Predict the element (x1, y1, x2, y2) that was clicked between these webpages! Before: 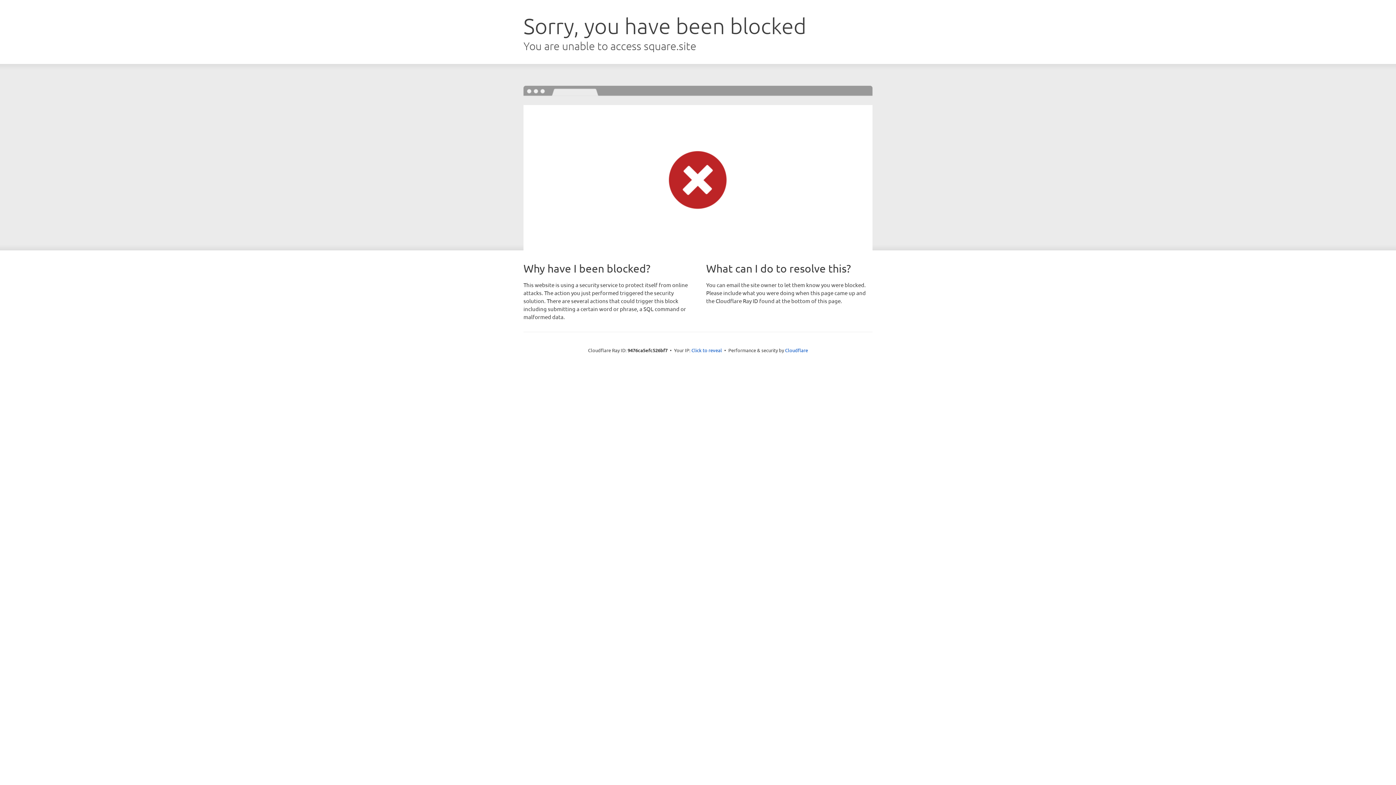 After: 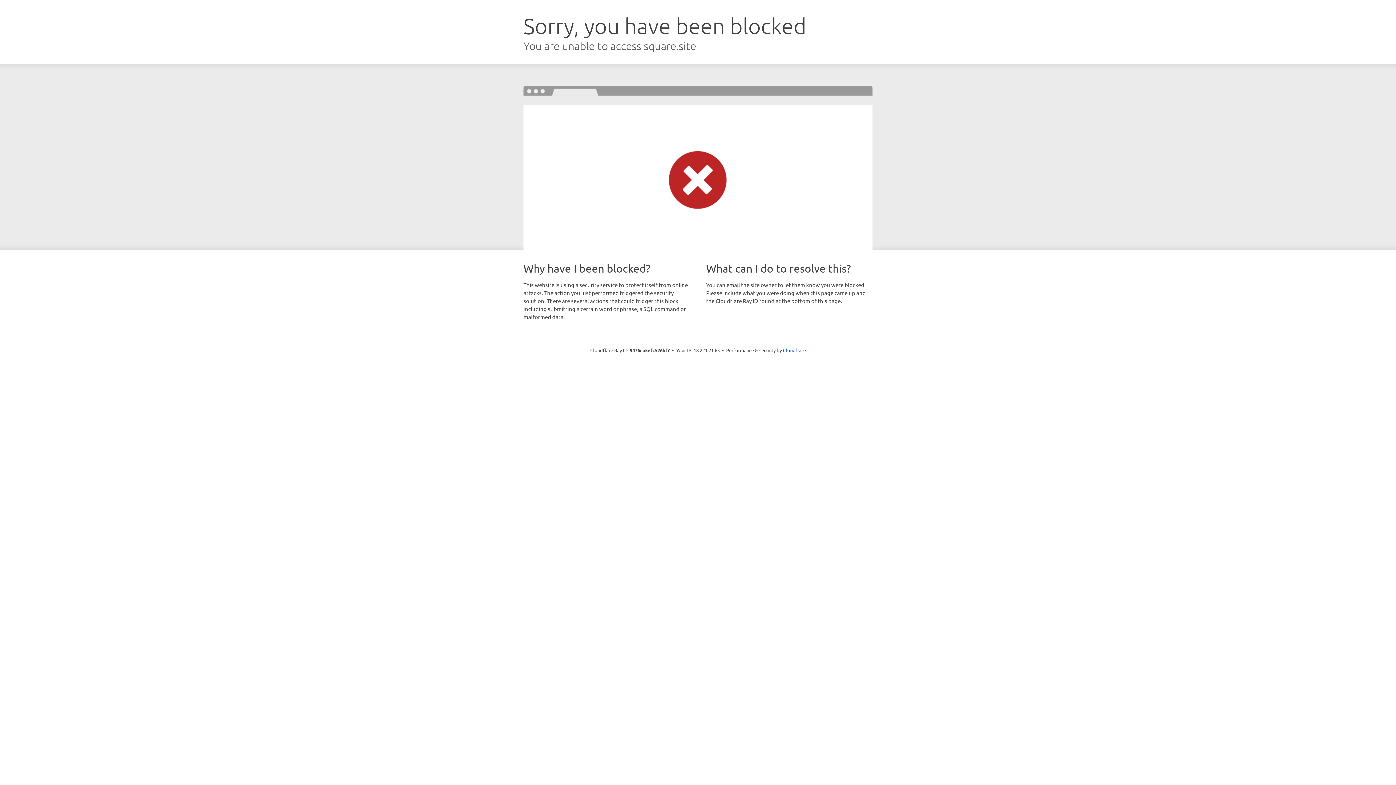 Action: bbox: (691, 346, 722, 353) label: Click to reveal